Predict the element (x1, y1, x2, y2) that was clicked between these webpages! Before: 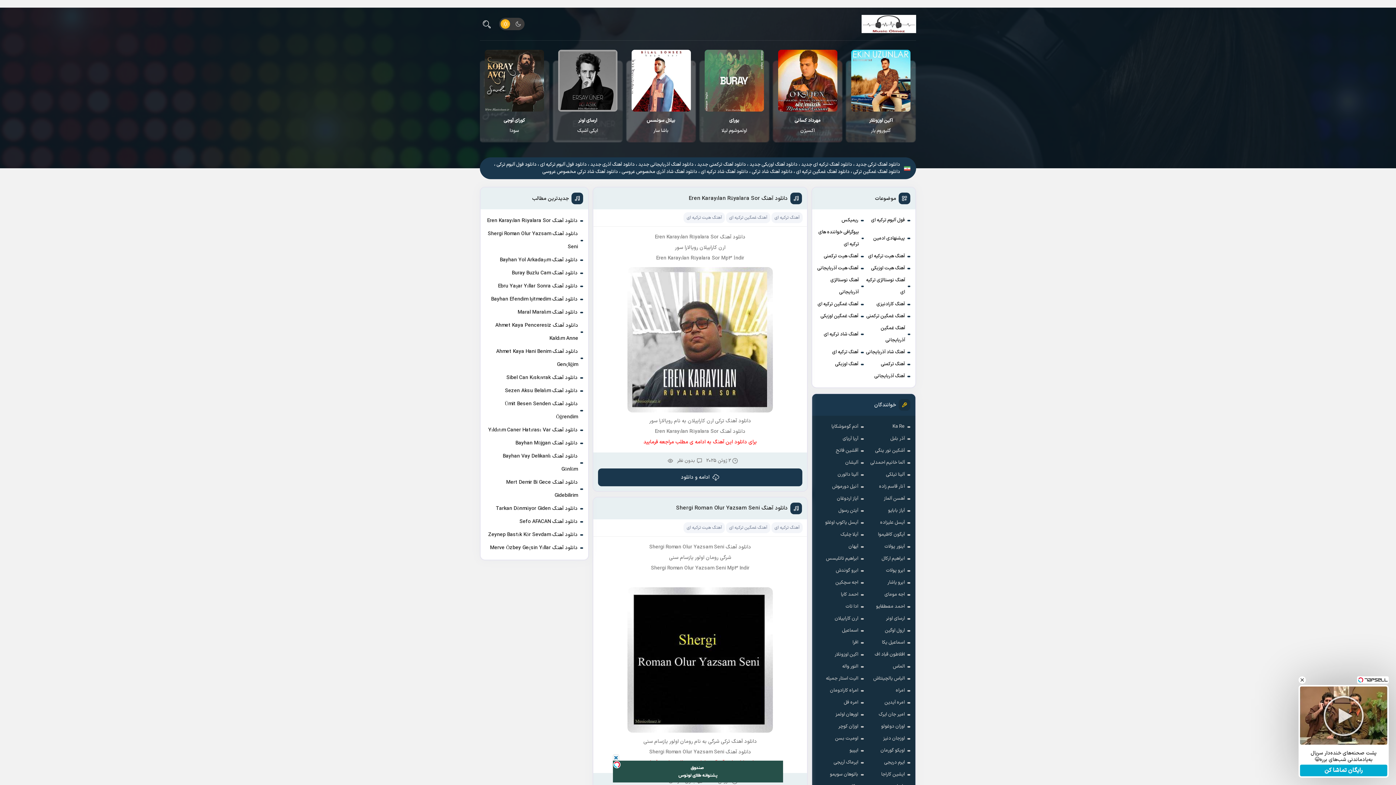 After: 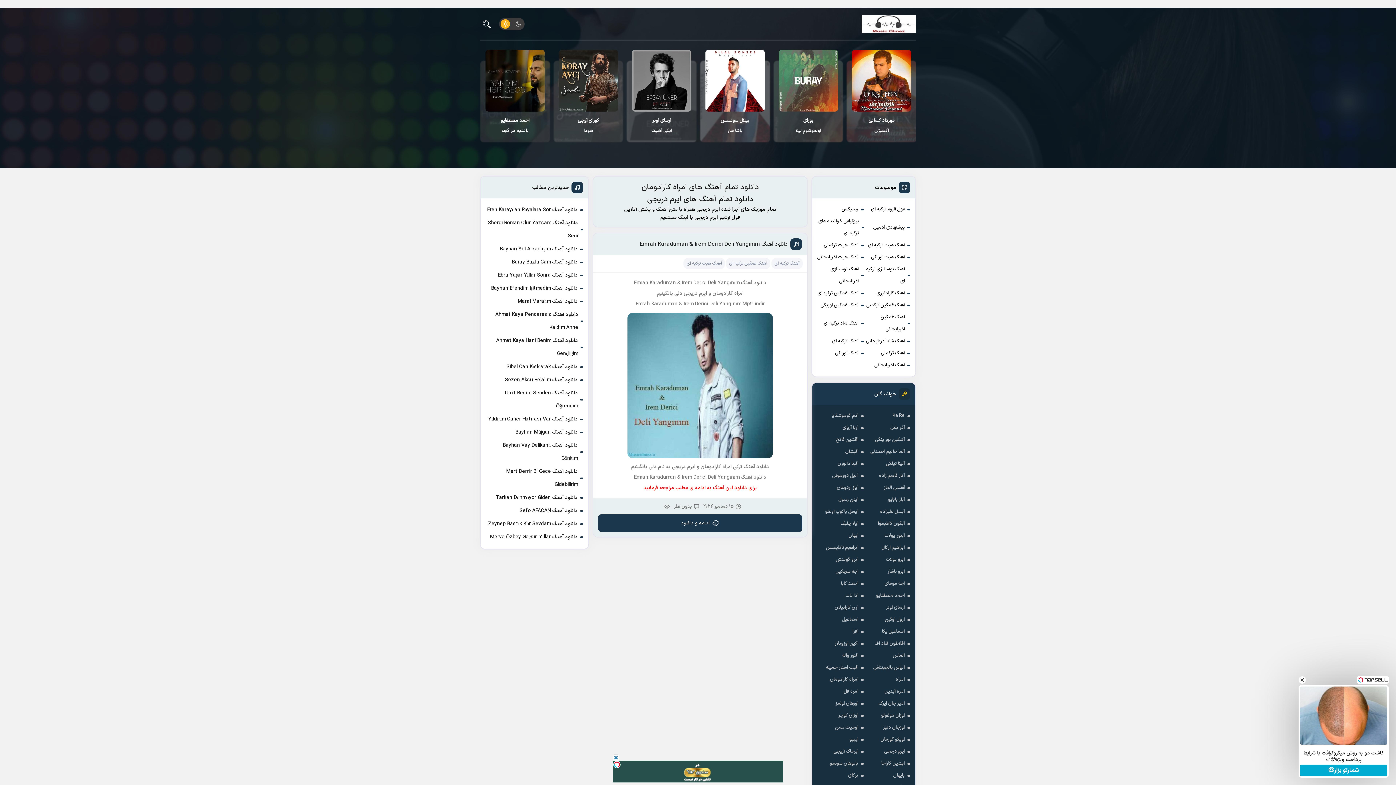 Action: label: امراه کارادومان bbox: (830, 677, 858, 689)